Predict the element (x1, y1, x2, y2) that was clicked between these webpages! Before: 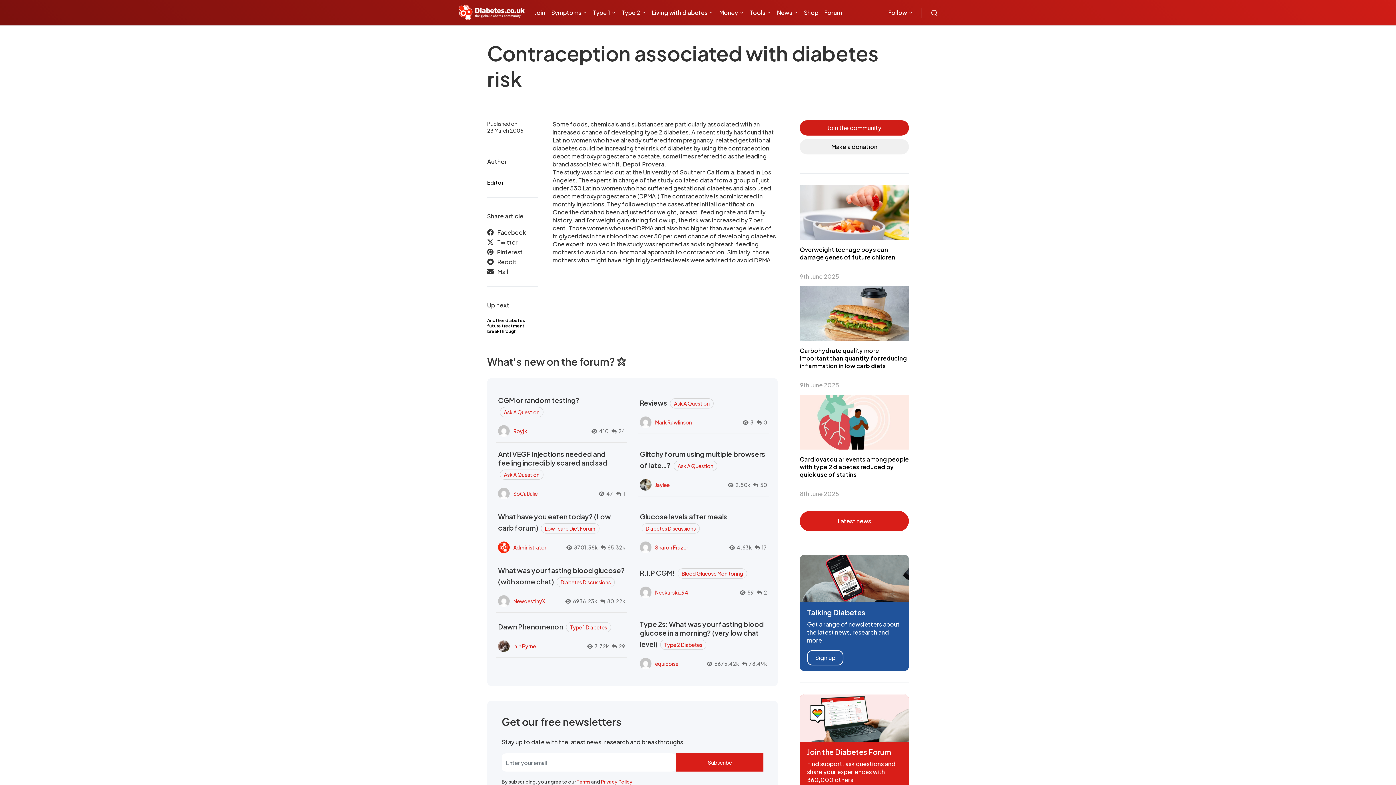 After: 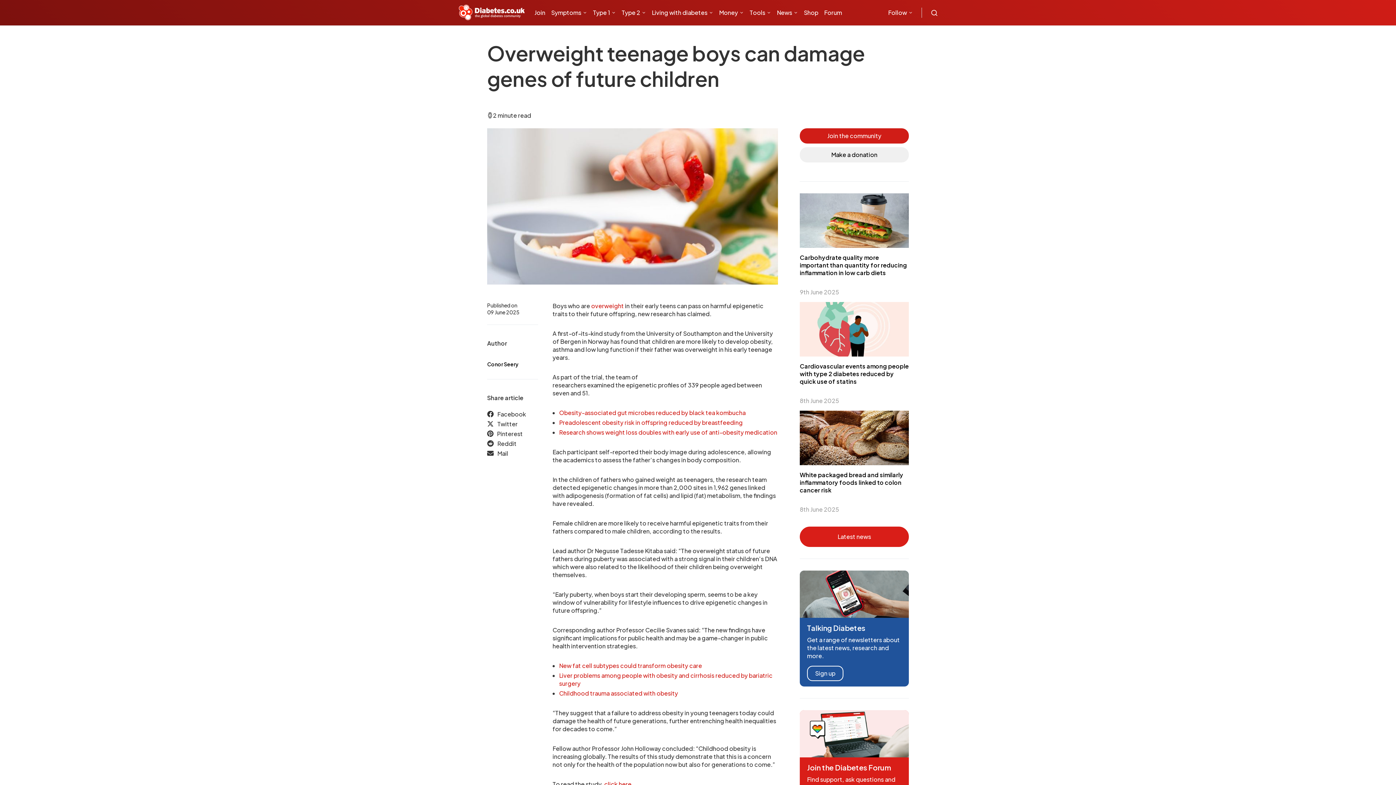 Action: label: Overweight teenage boys can damage genes of future children bbox: (800, 245, 895, 261)